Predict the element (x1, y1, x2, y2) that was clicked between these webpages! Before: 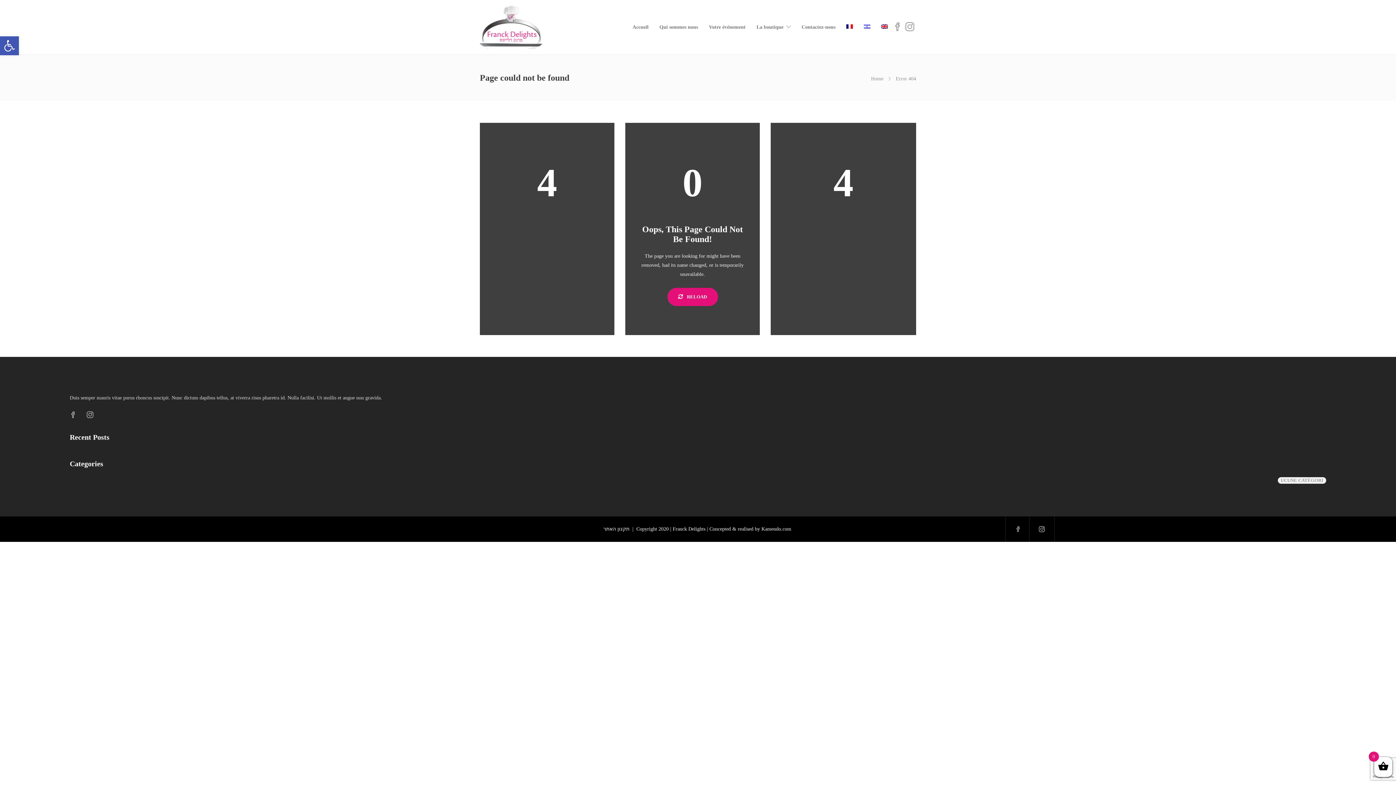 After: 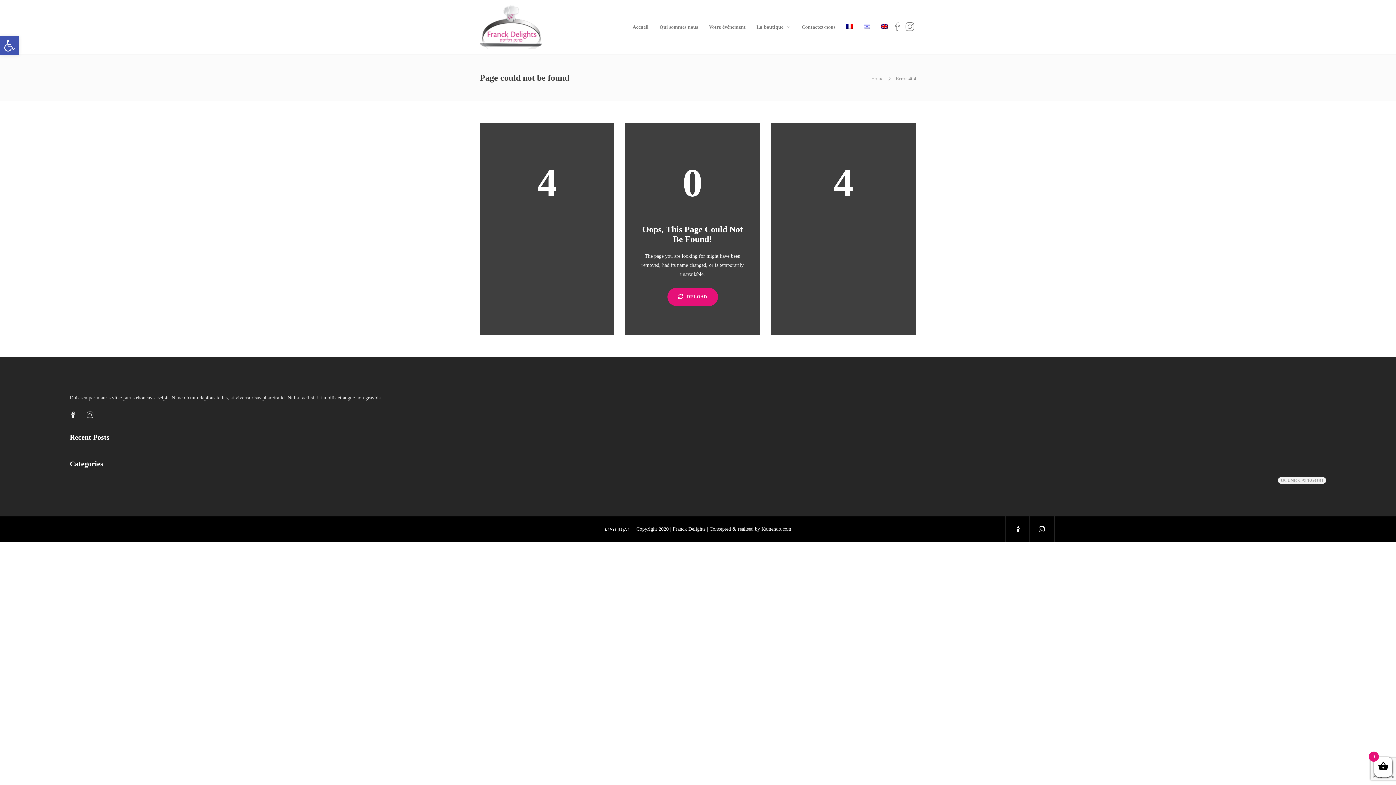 Action: bbox: (86, 413, 93, 418)